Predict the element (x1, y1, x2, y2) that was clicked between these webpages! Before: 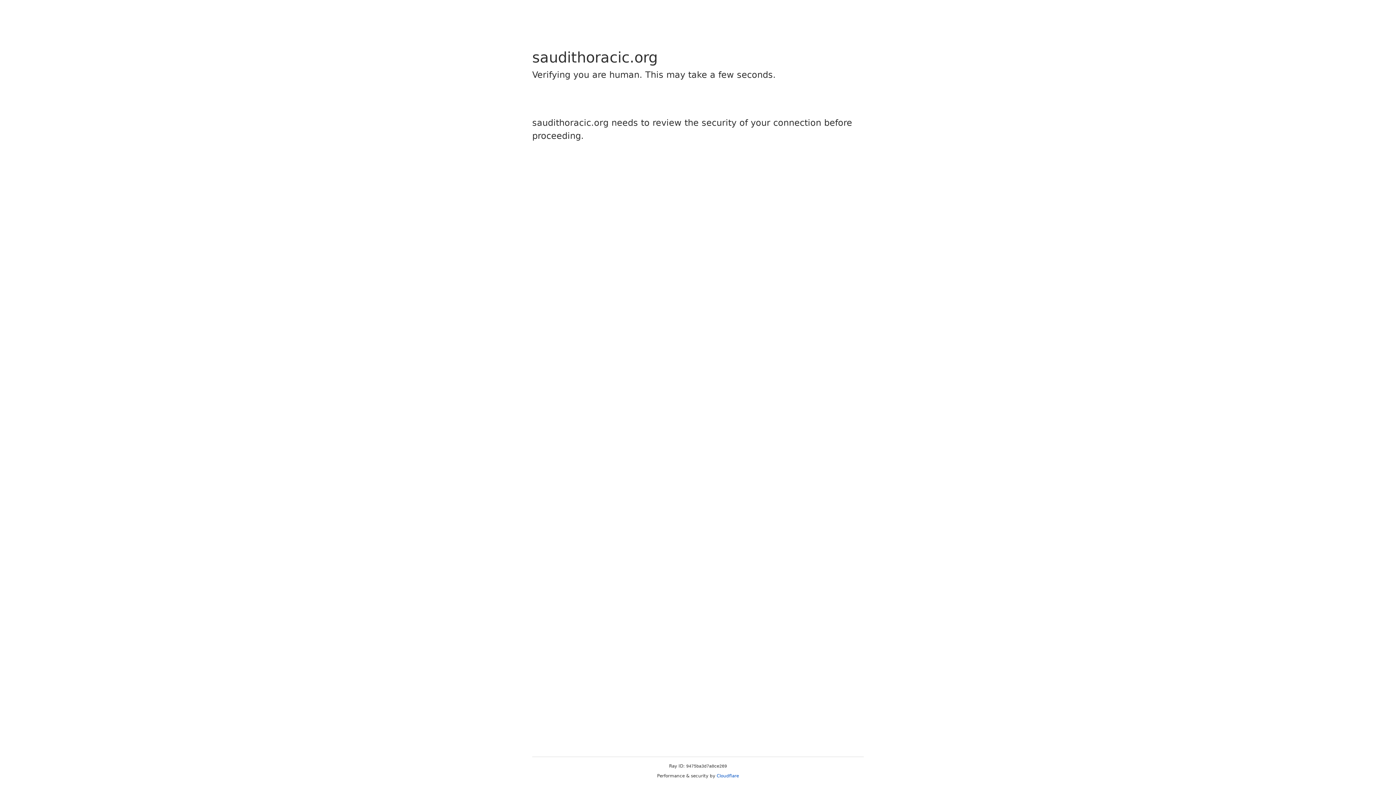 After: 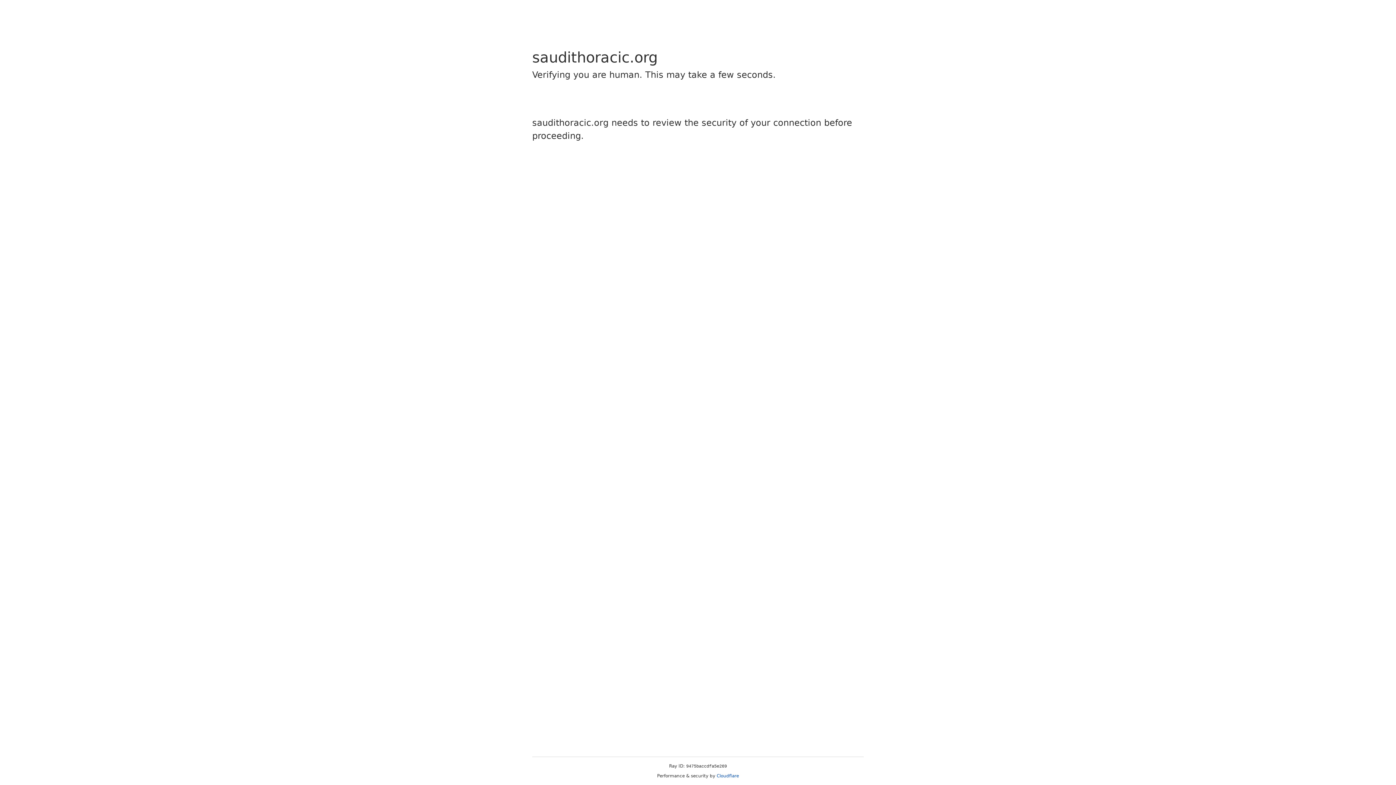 Action: label: Cloudflare bbox: (716, 773, 739, 778)